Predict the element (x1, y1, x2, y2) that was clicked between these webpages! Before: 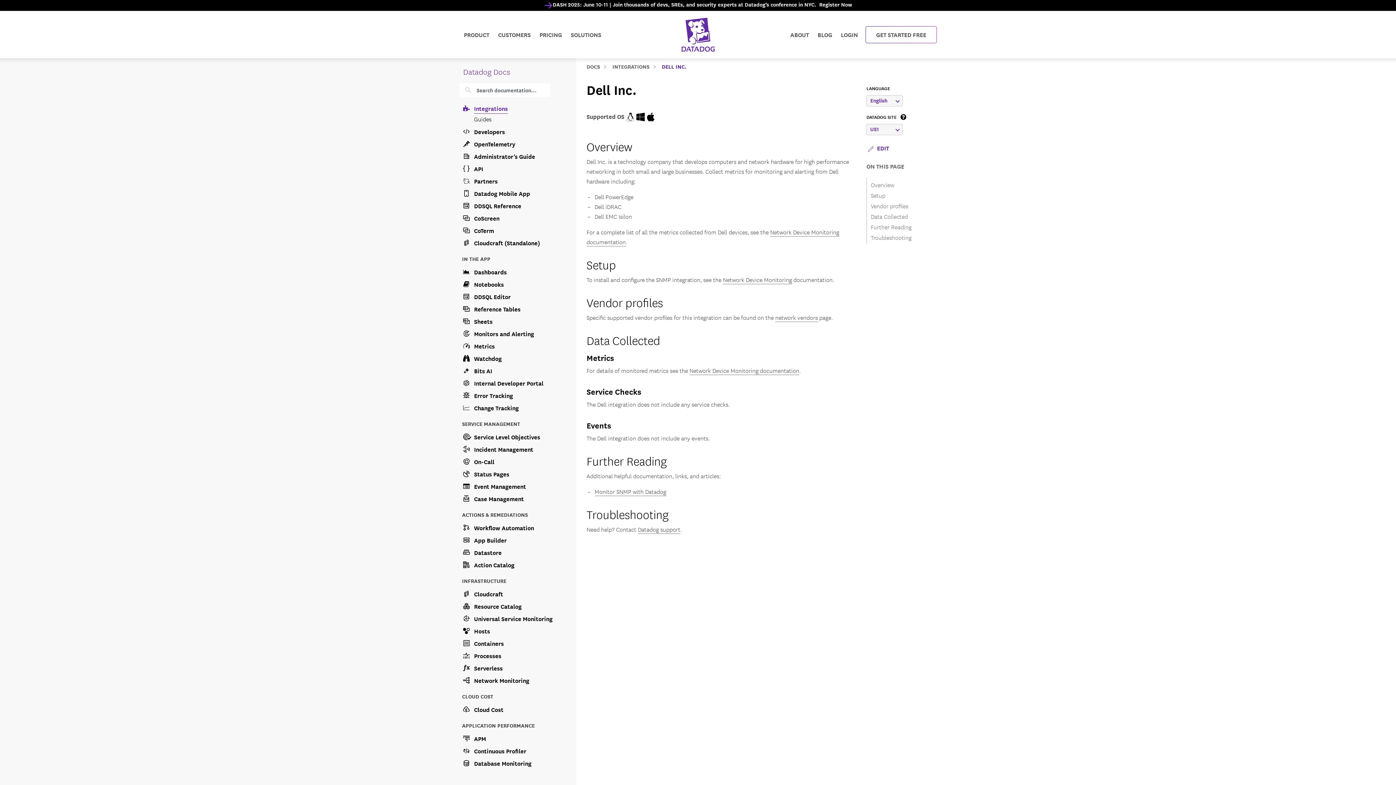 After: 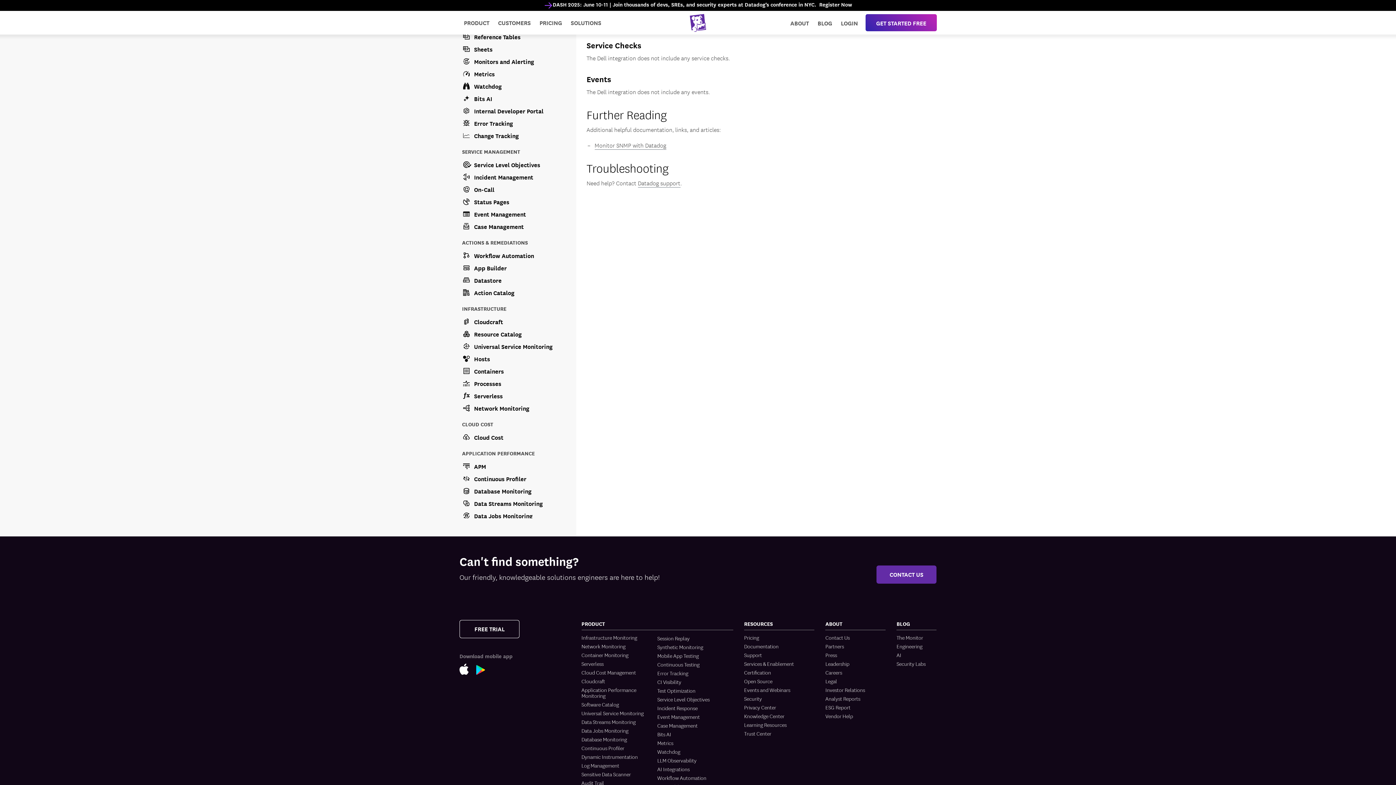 Action: bbox: (586, 385, 641, 397) label: Service Checks